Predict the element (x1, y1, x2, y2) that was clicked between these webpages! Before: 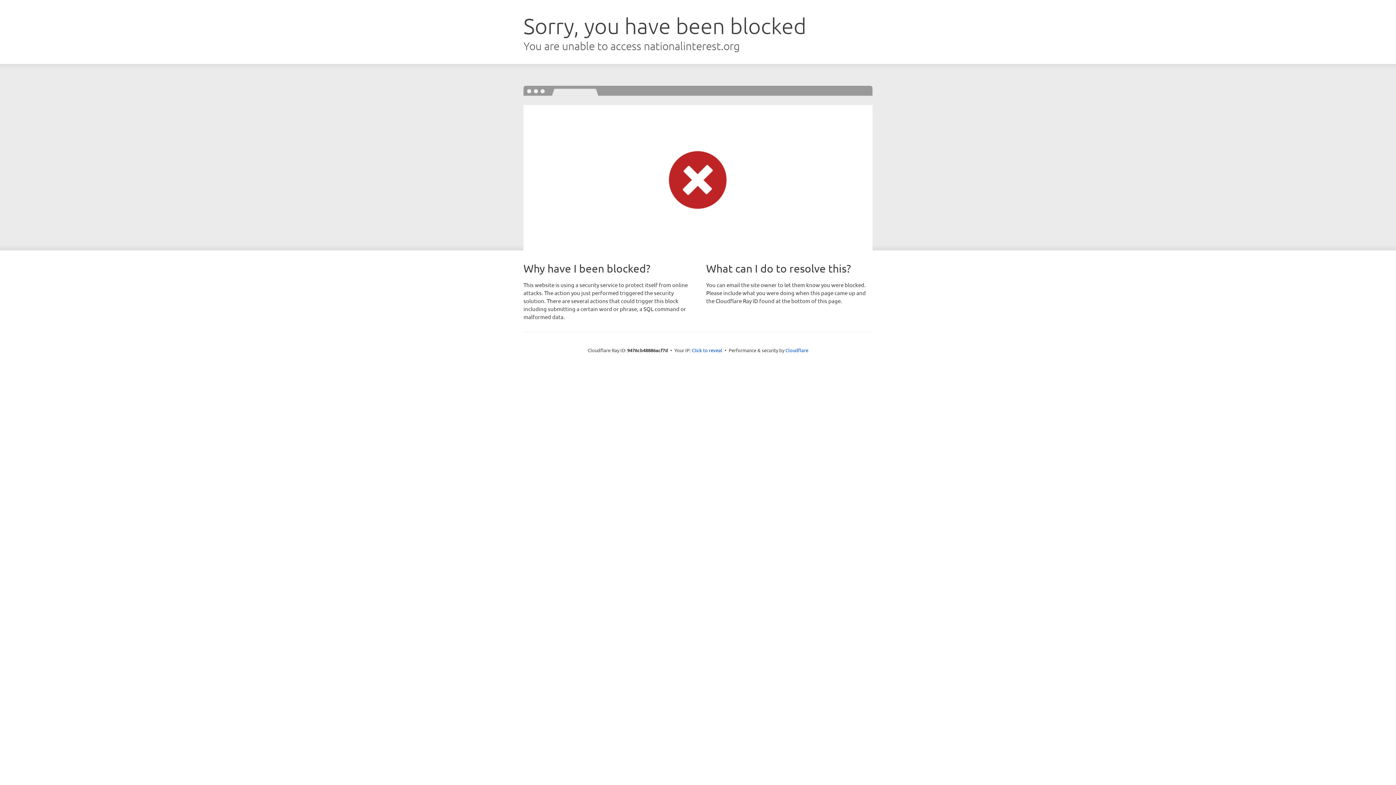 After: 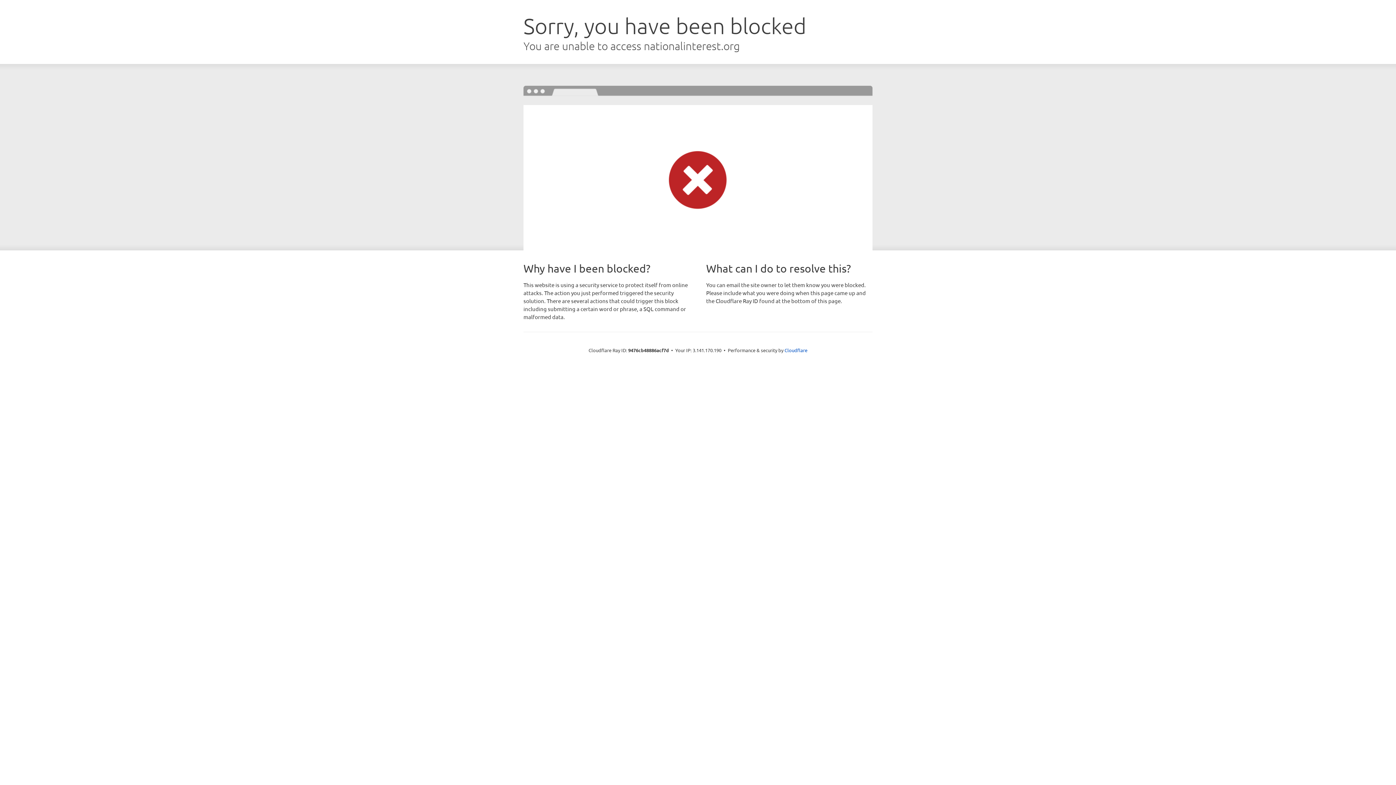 Action: label: Click to reveal bbox: (692, 346, 722, 353)